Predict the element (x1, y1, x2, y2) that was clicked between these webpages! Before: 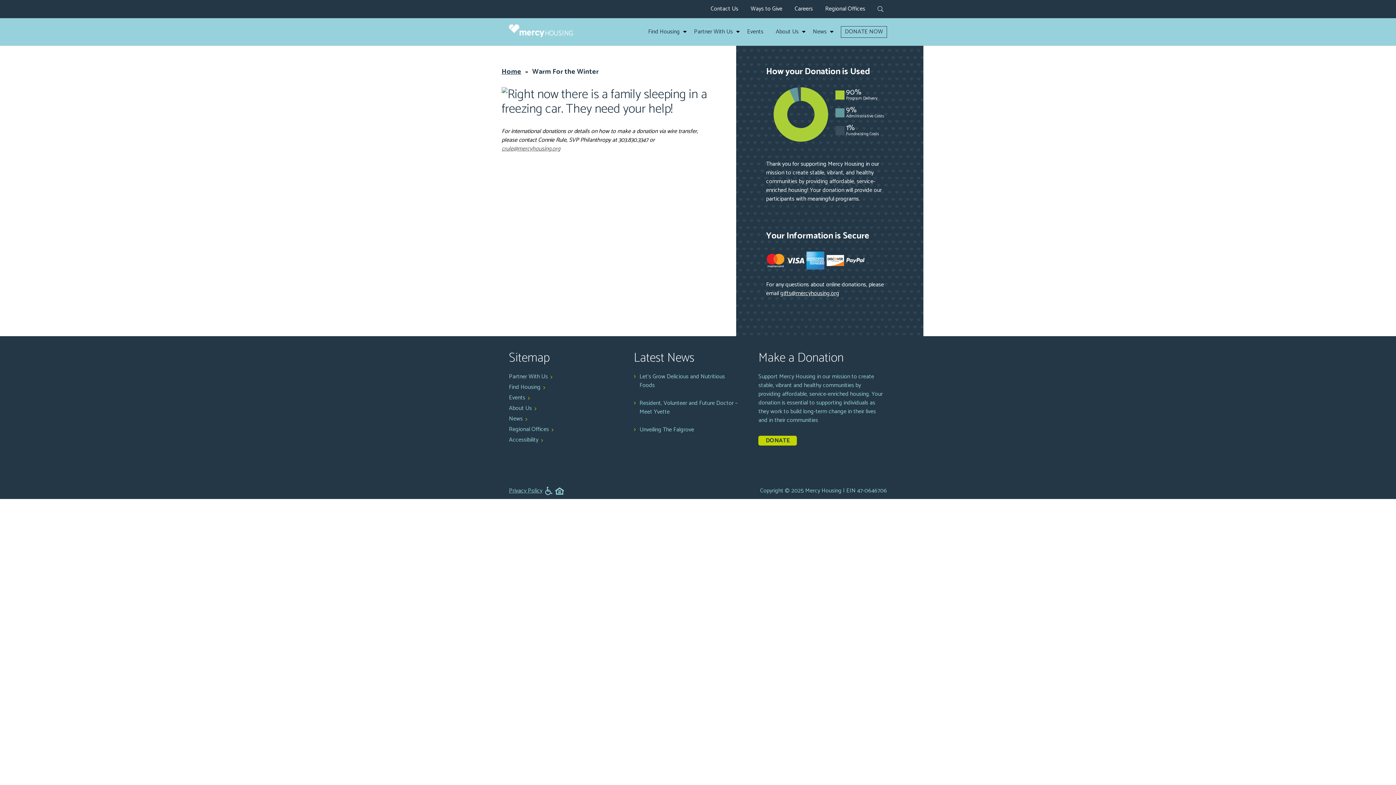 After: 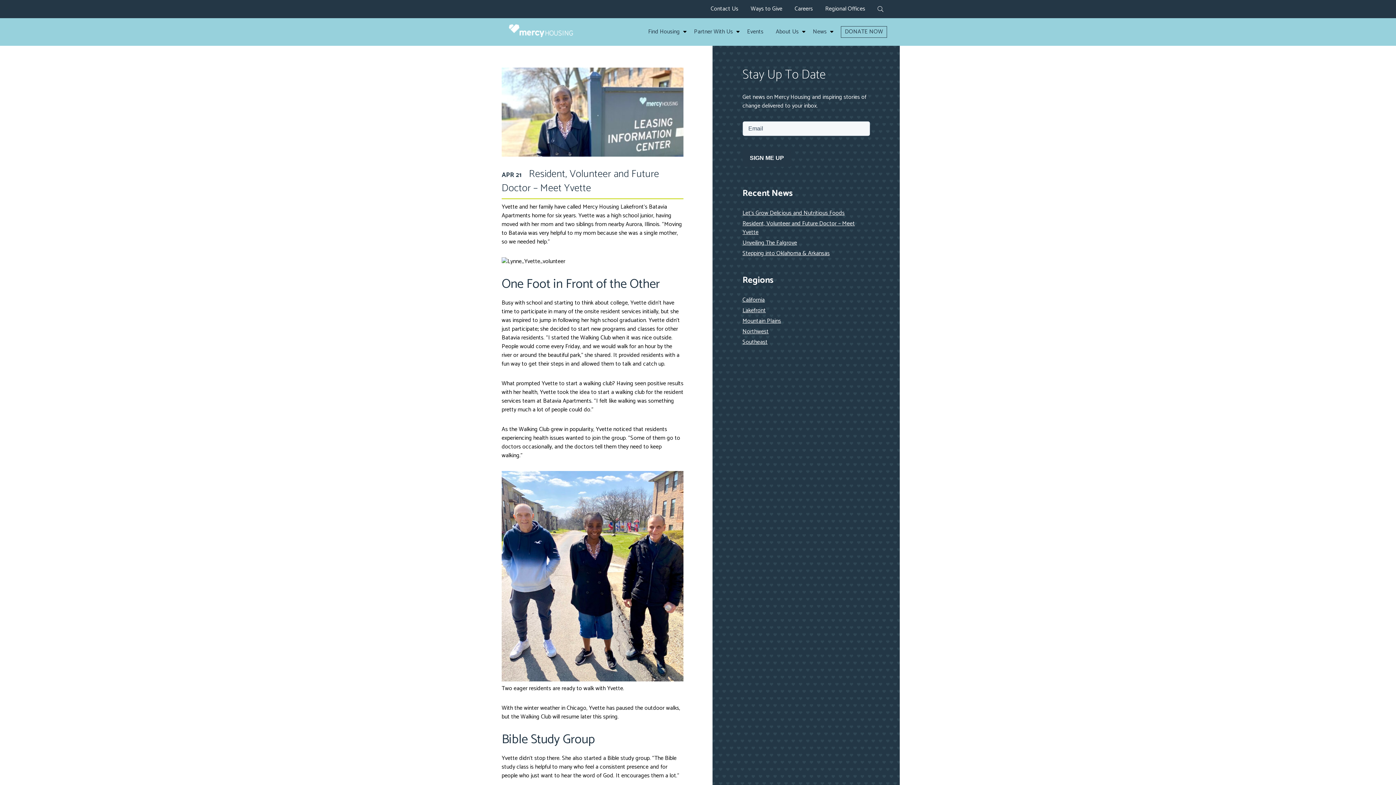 Action: bbox: (639, 399, 740, 416) label: Resident, Volunteer and Future Doctor – Meet Yvette